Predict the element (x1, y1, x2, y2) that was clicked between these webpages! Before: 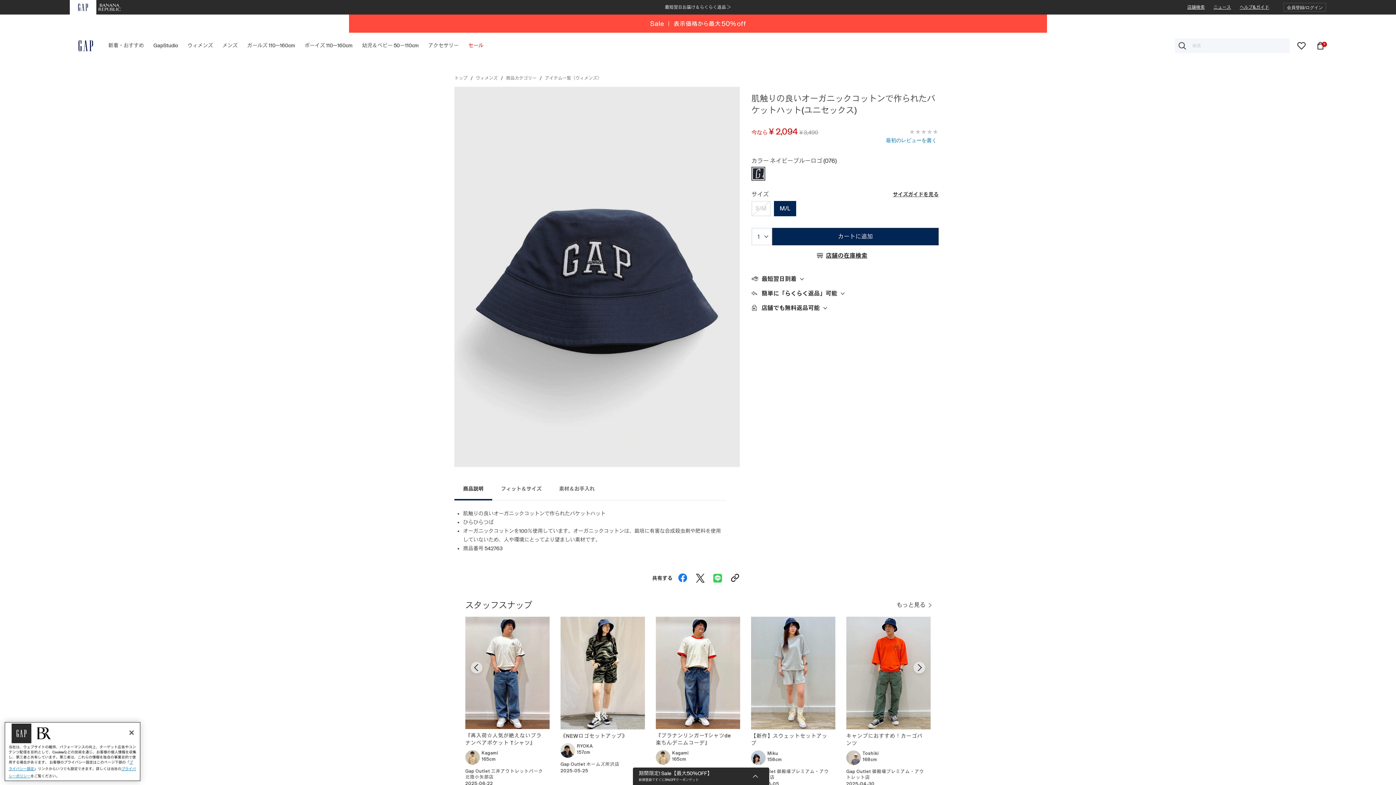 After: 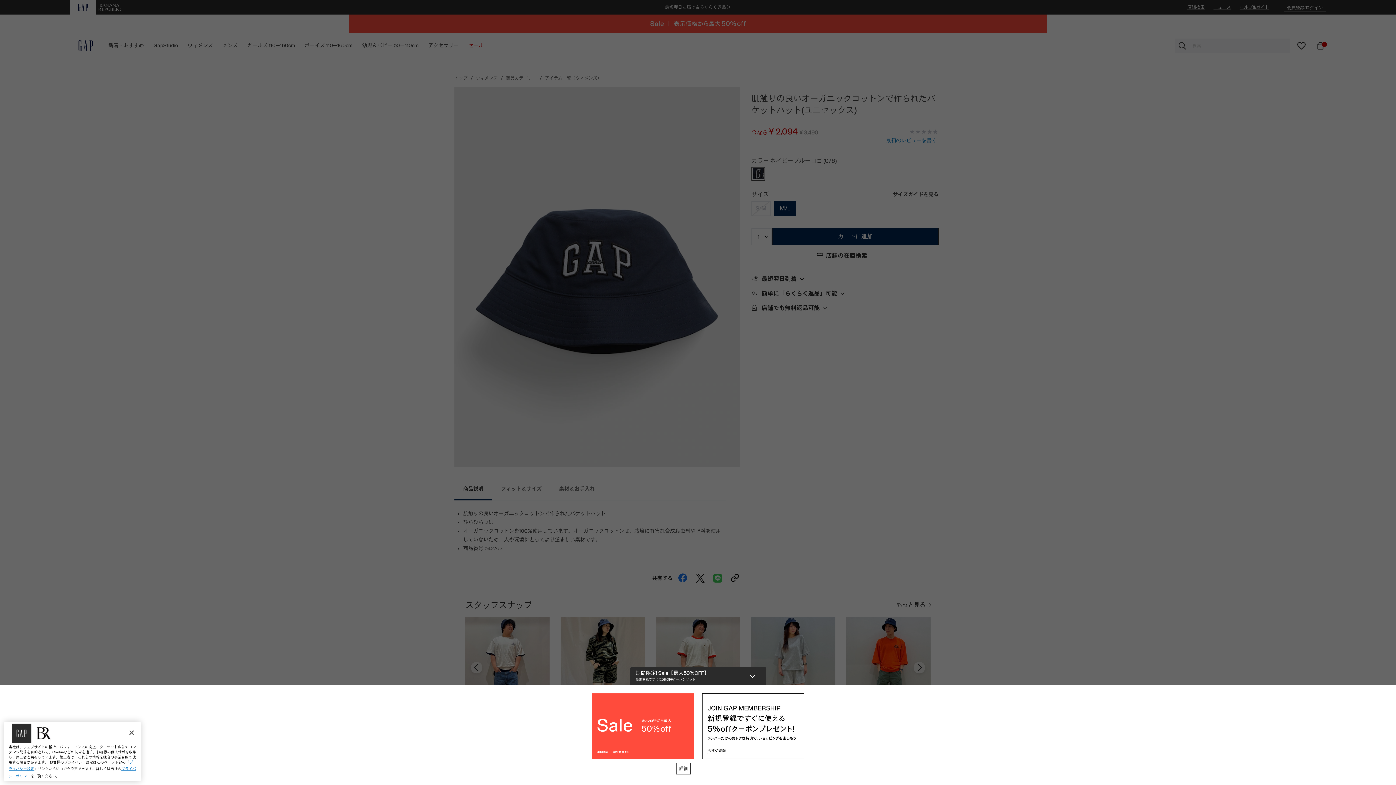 Action: label: 期間限定! Sale【最大50%OFF】

新規登録ですぐに5%OFFクーポンゲット bbox: (630, 667, 766, 685)